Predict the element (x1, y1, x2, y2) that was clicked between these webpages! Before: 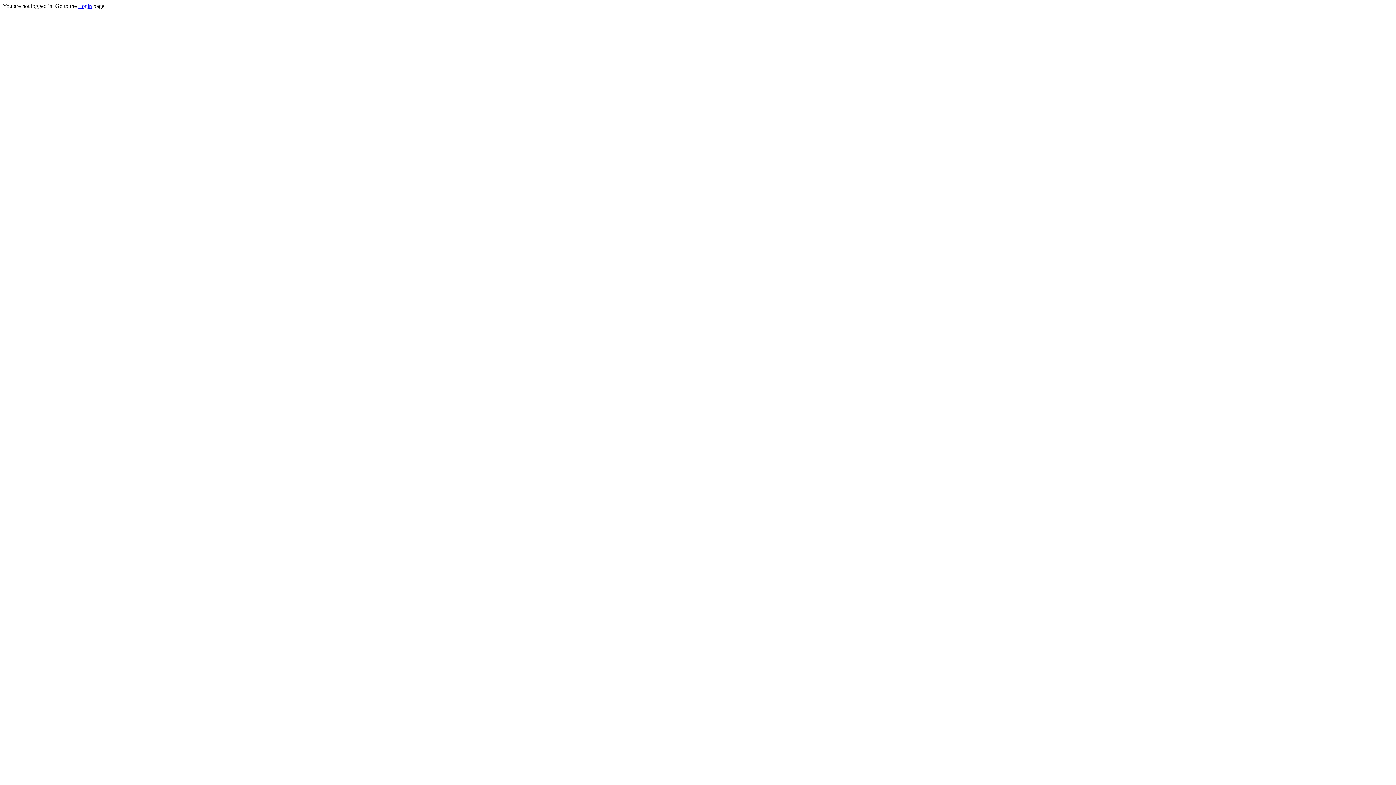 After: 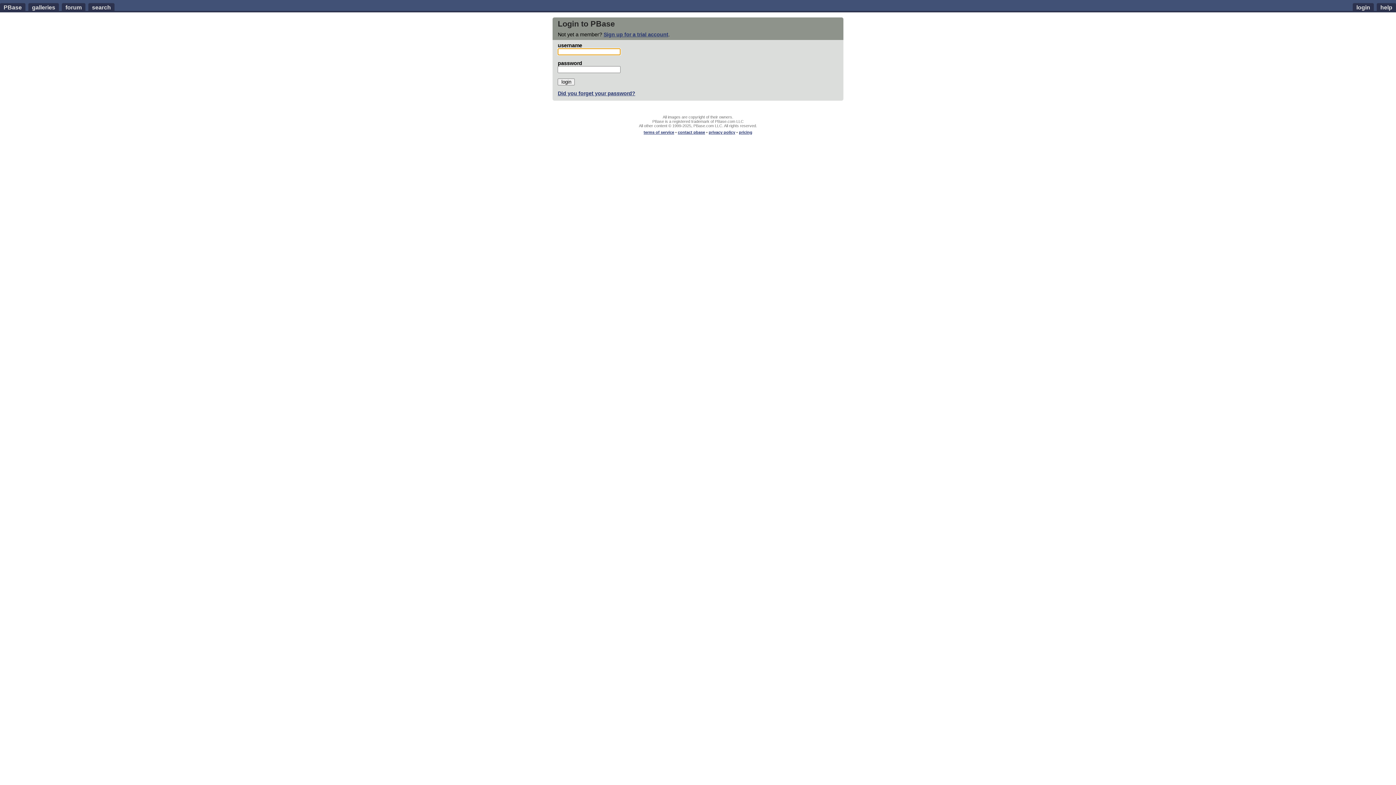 Action: bbox: (78, 2, 92, 9) label: Login